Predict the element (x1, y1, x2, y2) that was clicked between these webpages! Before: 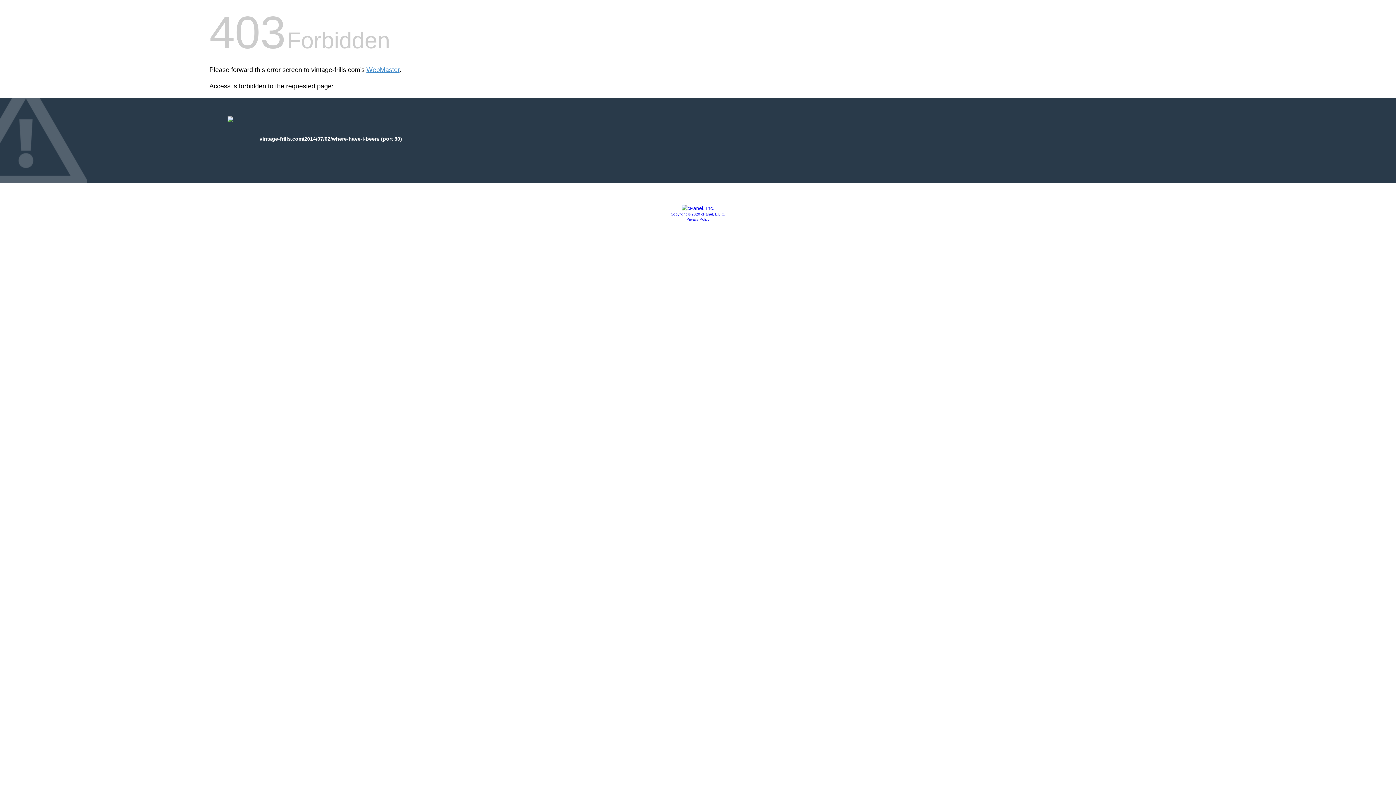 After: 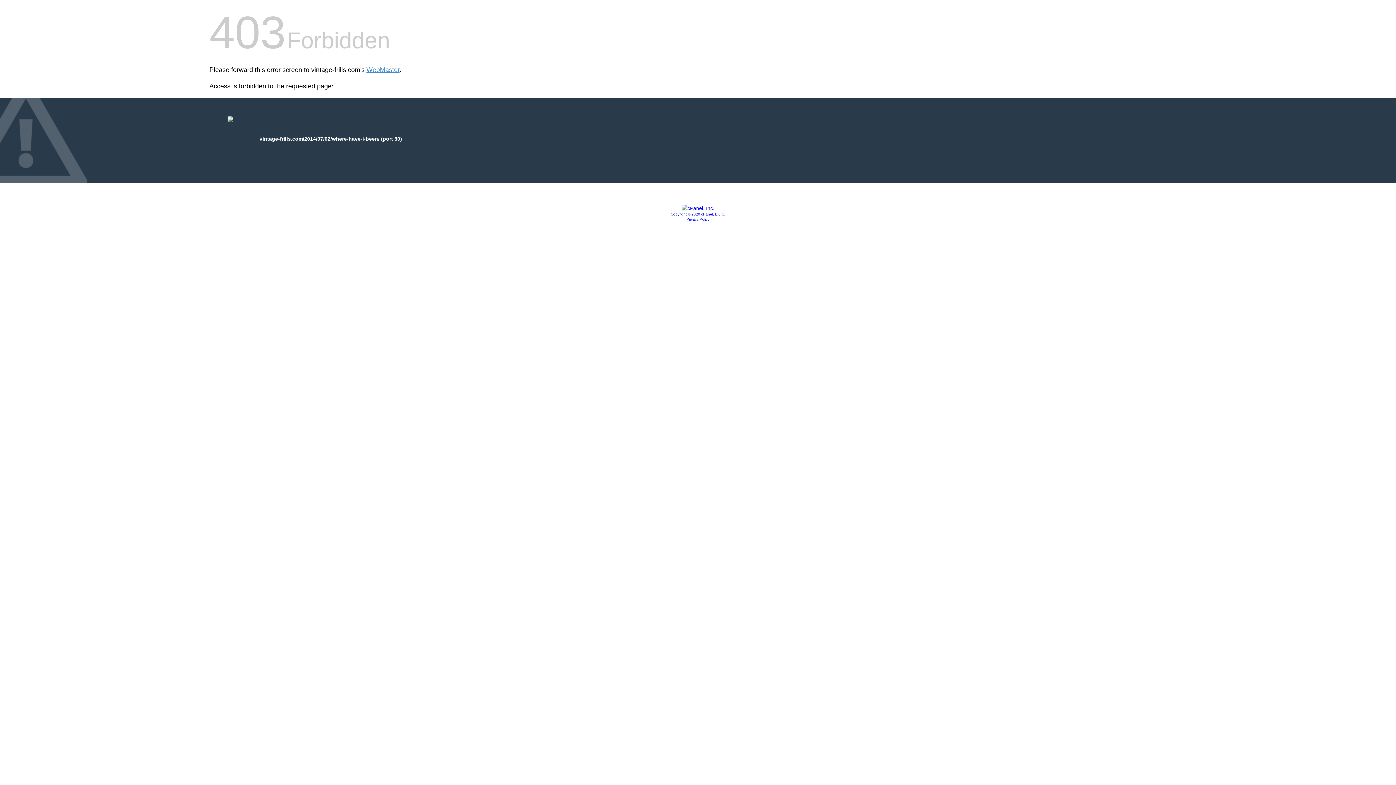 Action: bbox: (670, 212, 725, 216) label: Copyright © 2020 cPanel, L.L.C.